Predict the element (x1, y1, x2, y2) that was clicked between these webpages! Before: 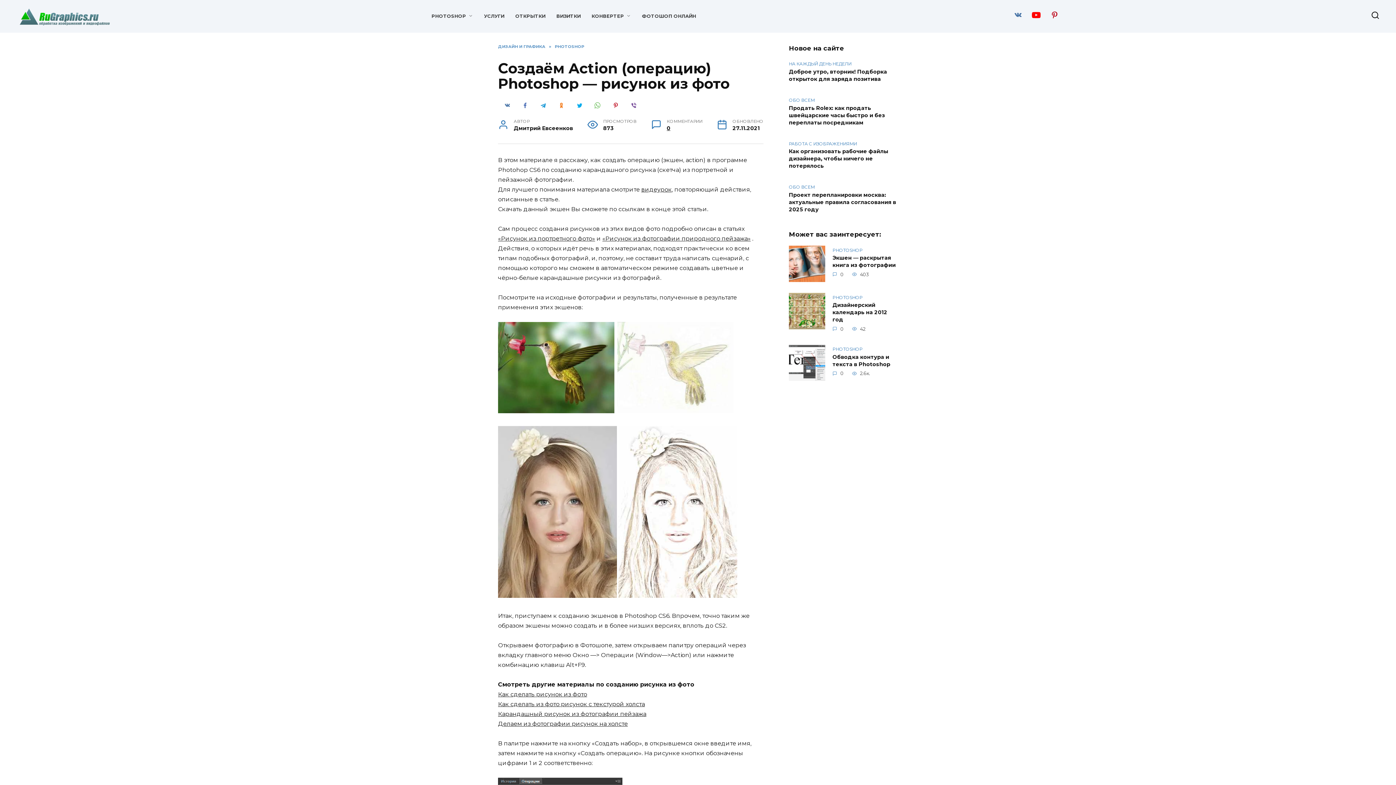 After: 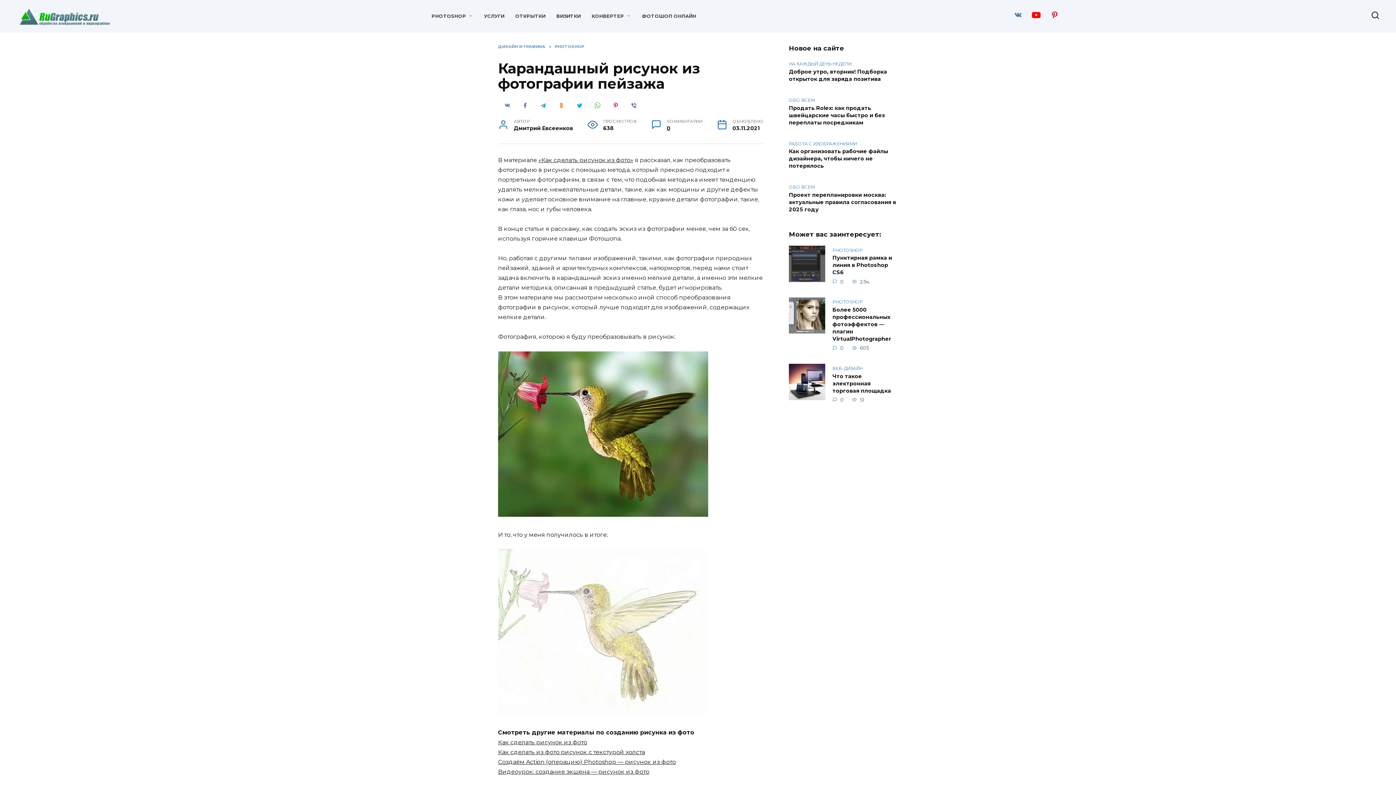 Action: label: Карандашный рисунок из фотографии пейзажа bbox: (498, 710, 646, 717)